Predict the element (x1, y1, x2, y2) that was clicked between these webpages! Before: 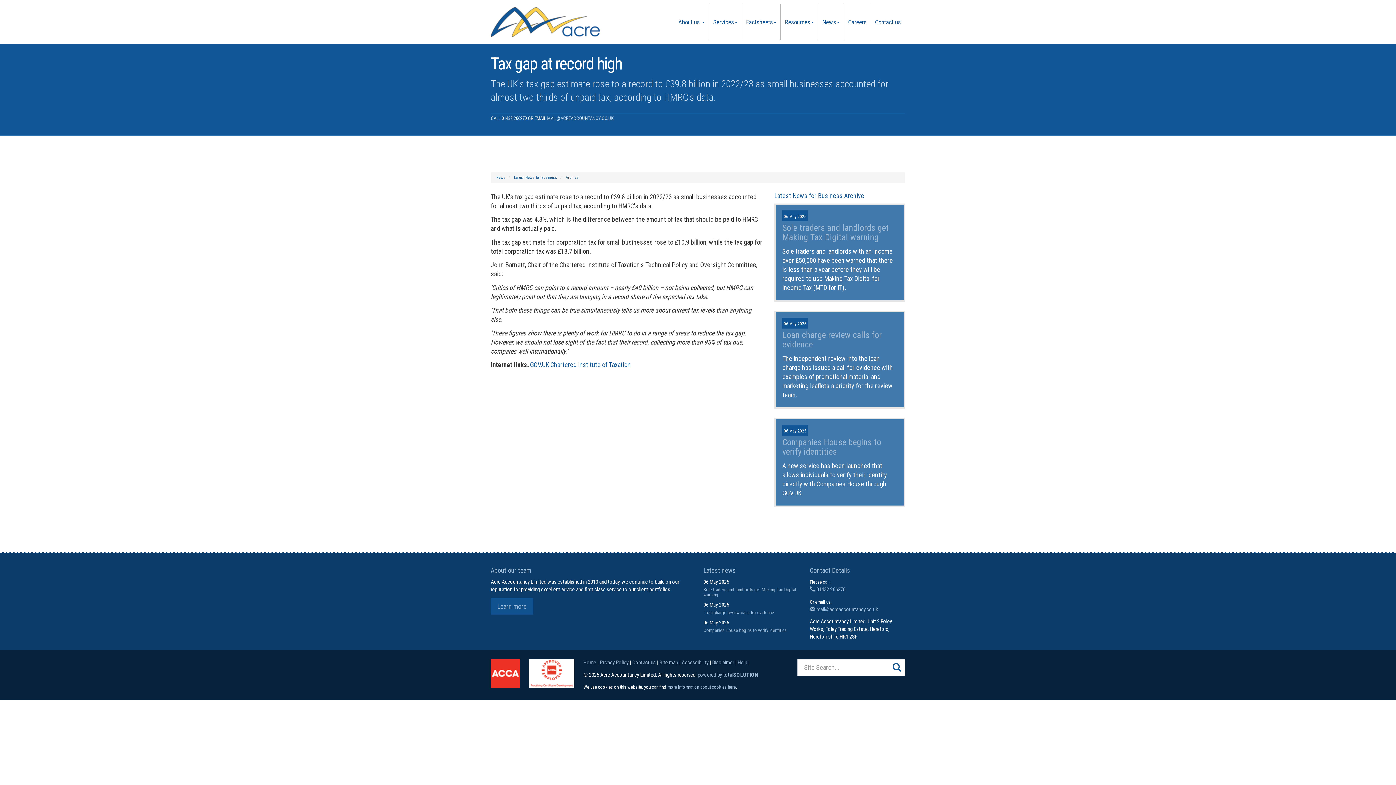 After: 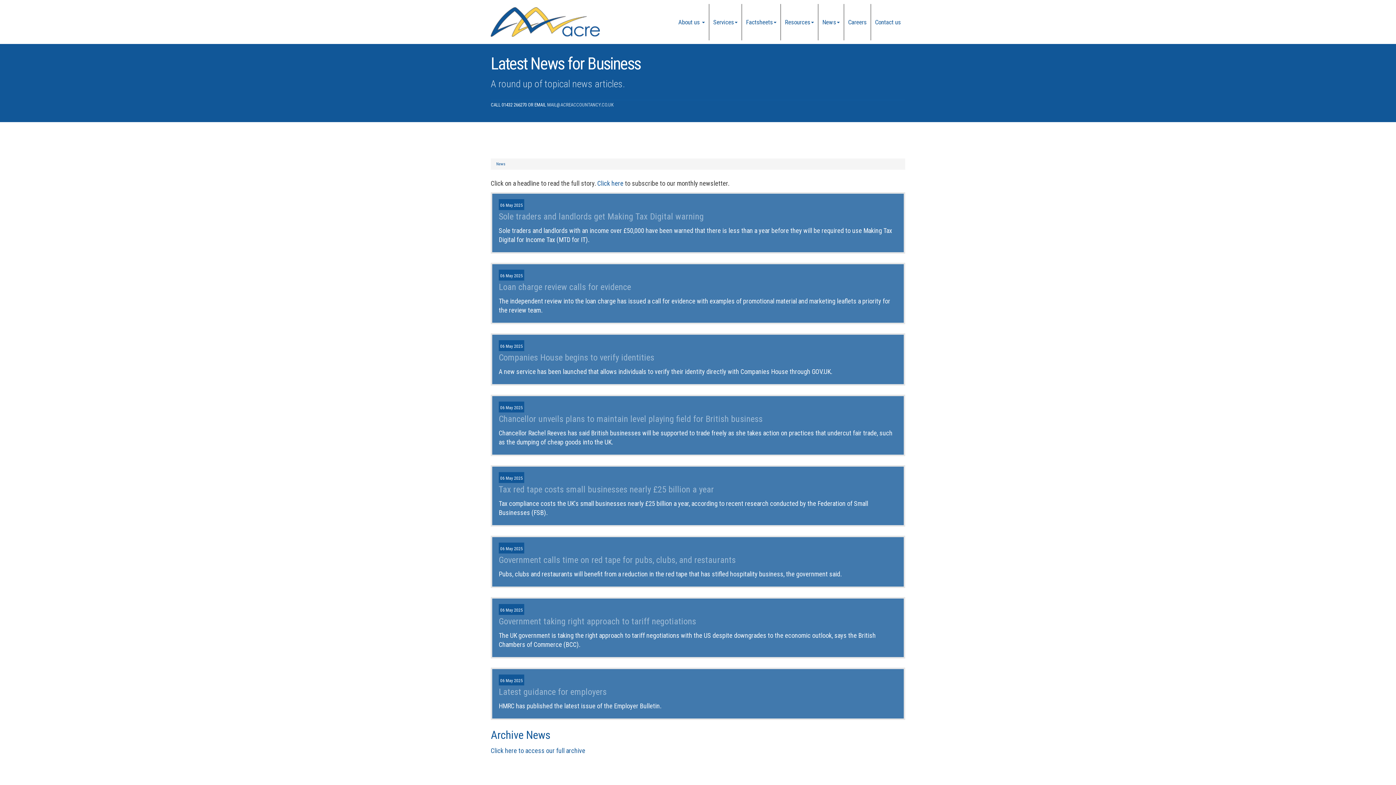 Action: bbox: (514, 175, 557, 179) label: Latest News for Business